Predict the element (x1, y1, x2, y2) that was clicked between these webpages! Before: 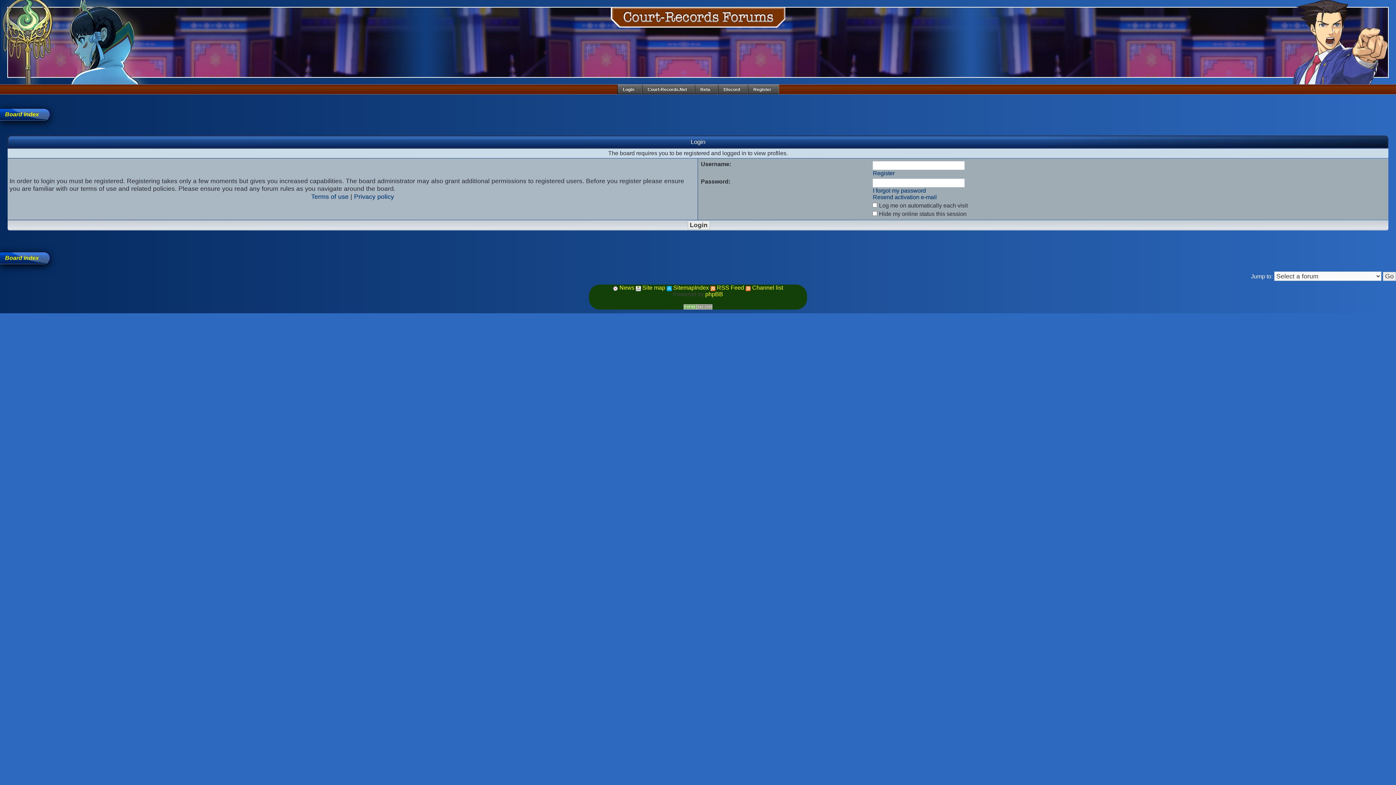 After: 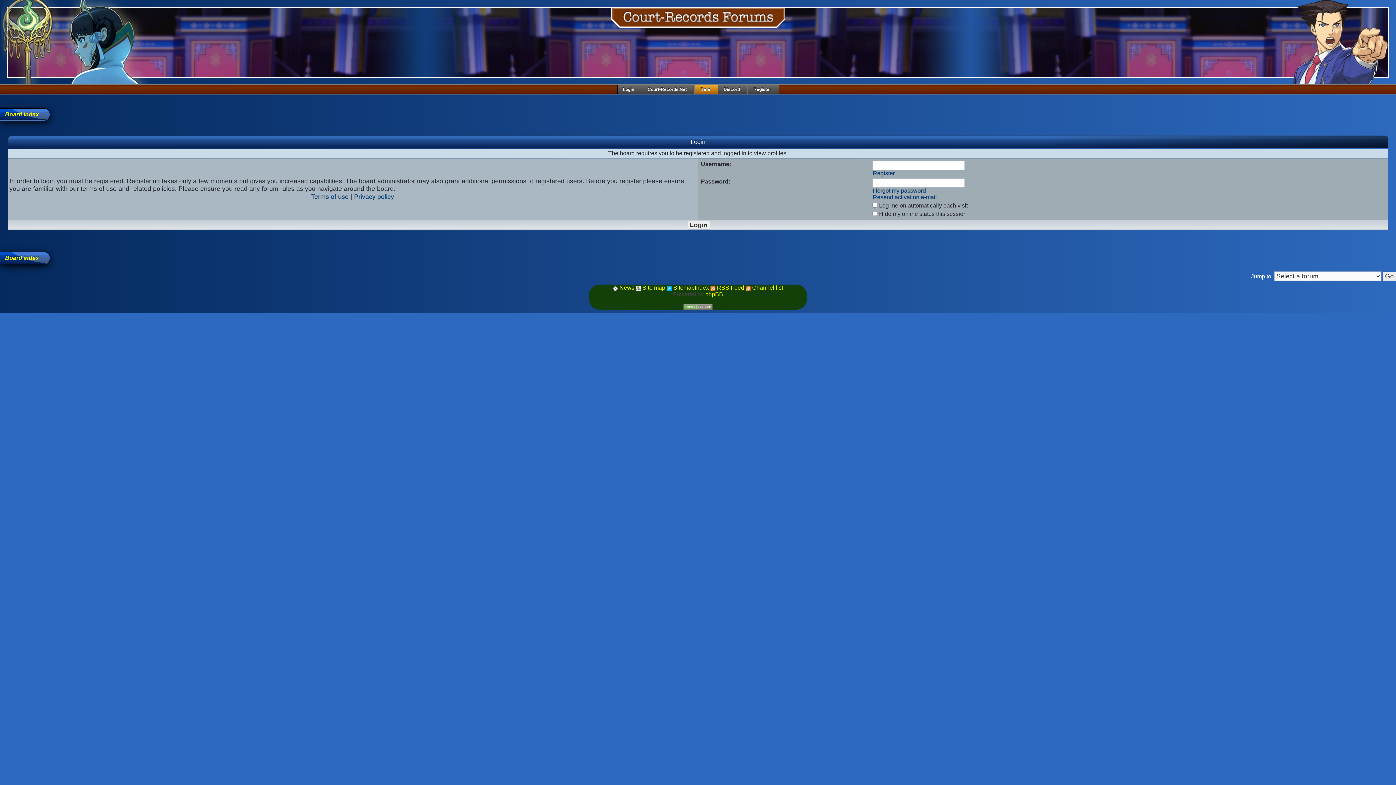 Action: bbox: (694, 84, 718, 94) label: Beta